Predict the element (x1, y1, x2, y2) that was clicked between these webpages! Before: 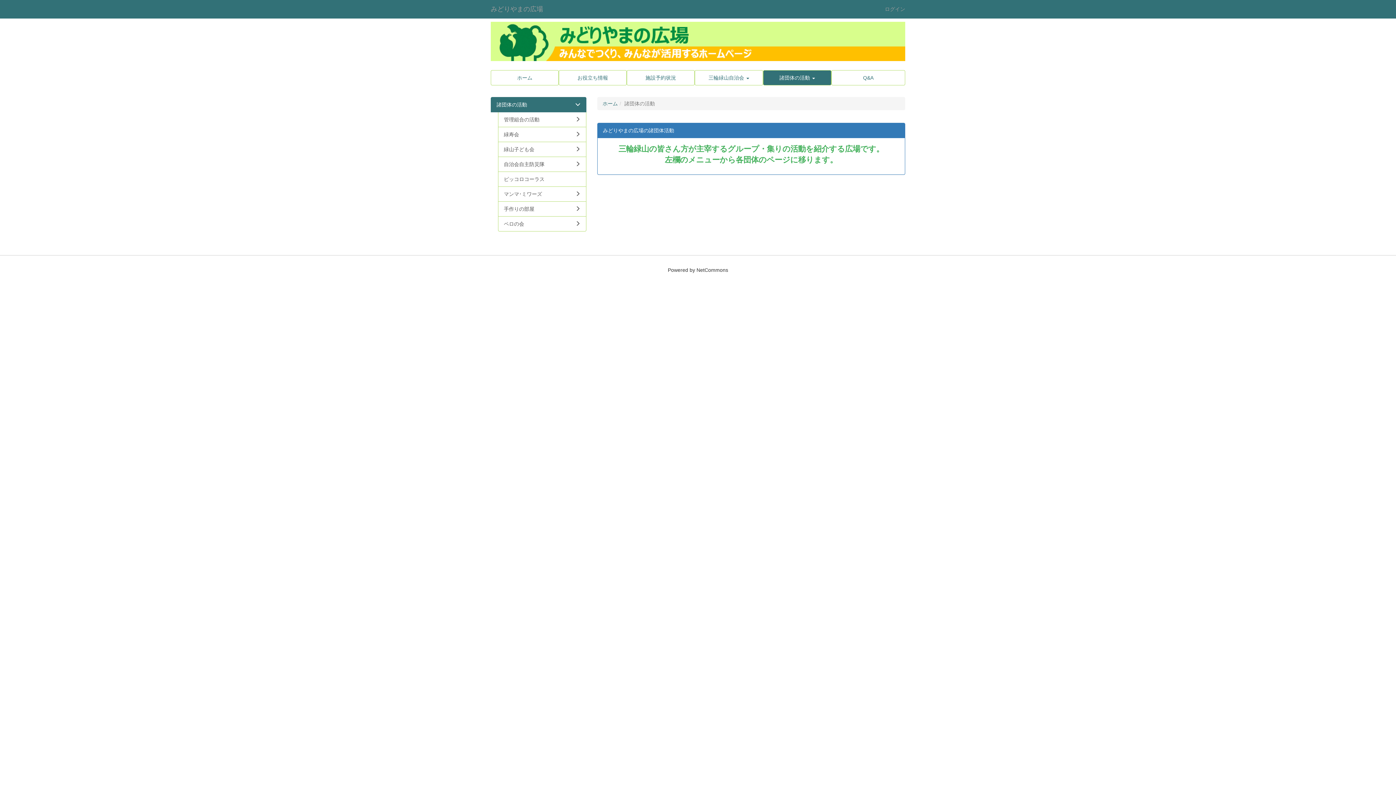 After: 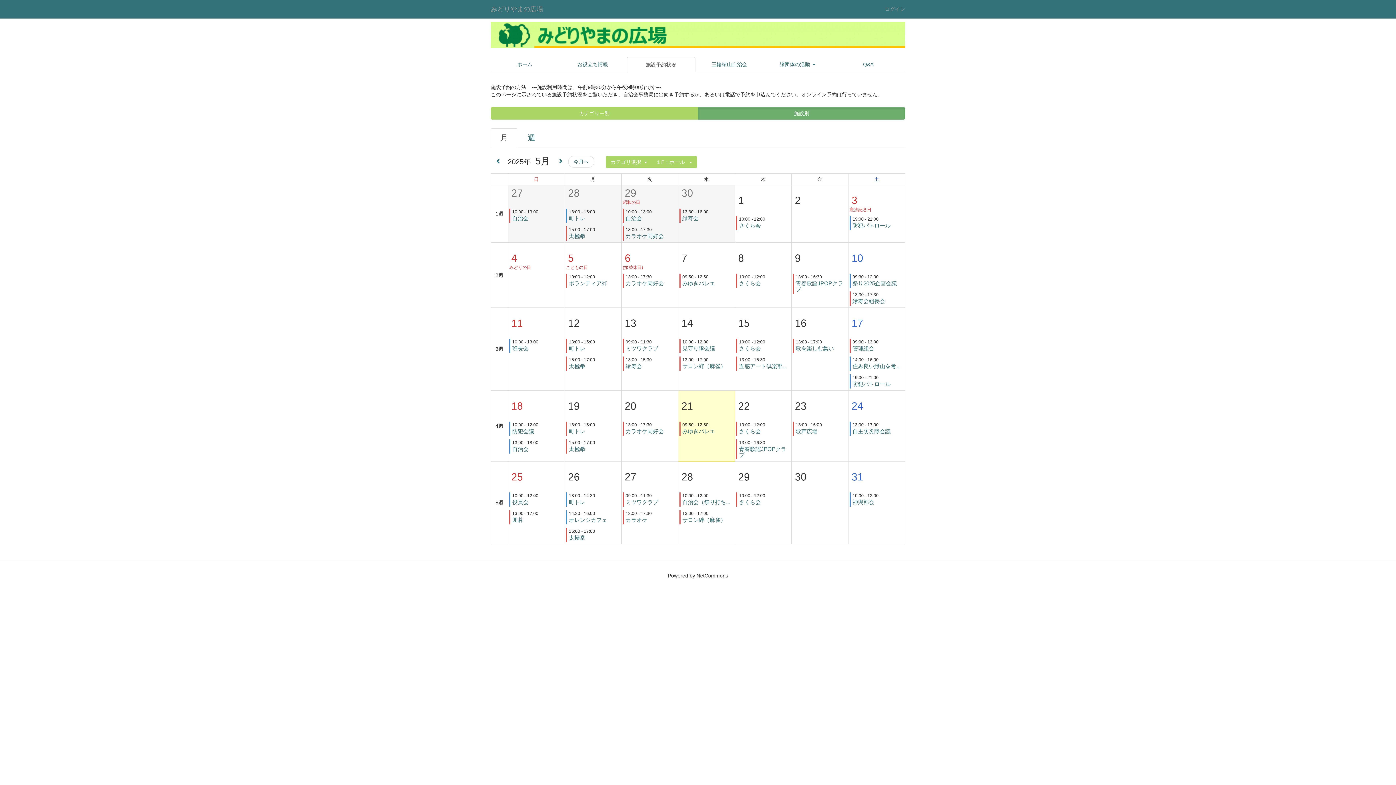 Action: label: 施設予約状況 bbox: (627, 70, 694, 85)